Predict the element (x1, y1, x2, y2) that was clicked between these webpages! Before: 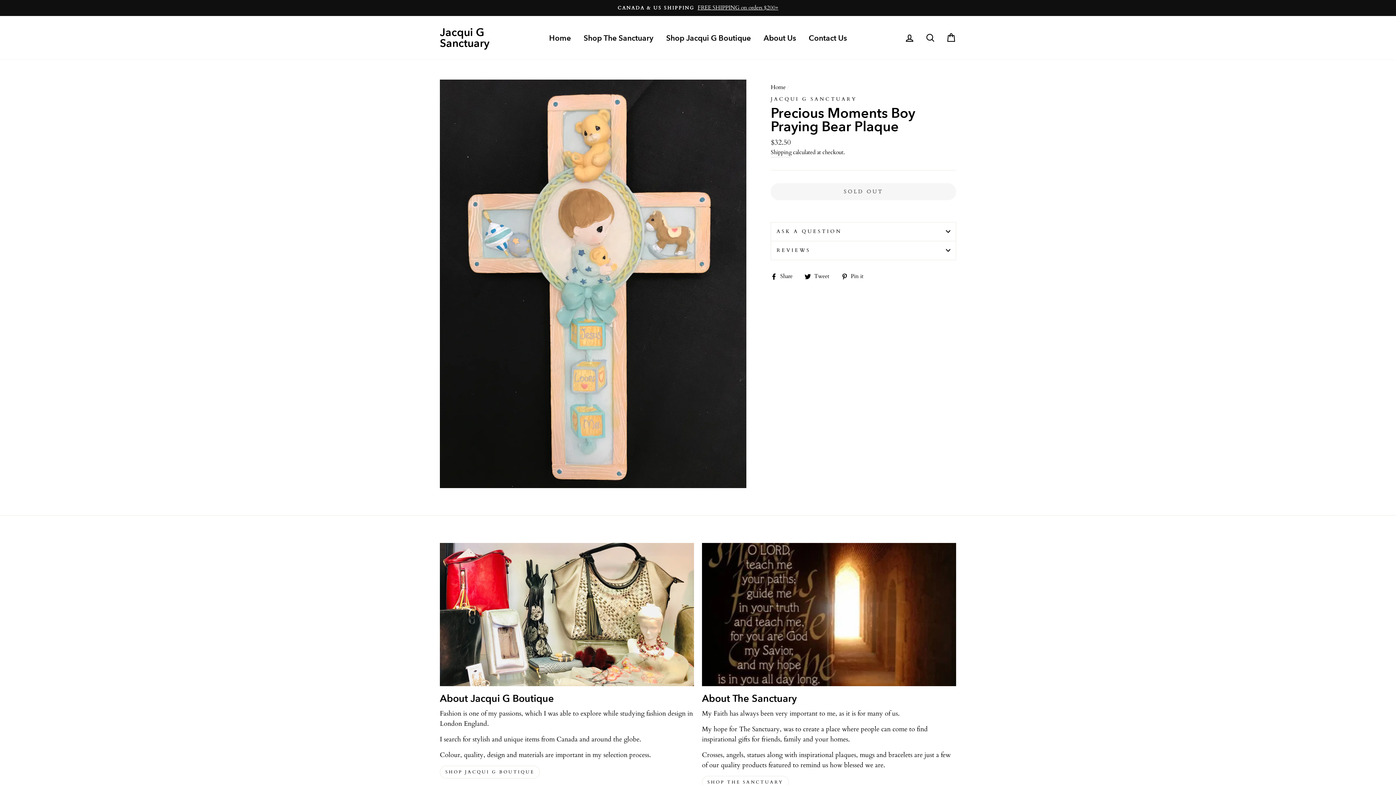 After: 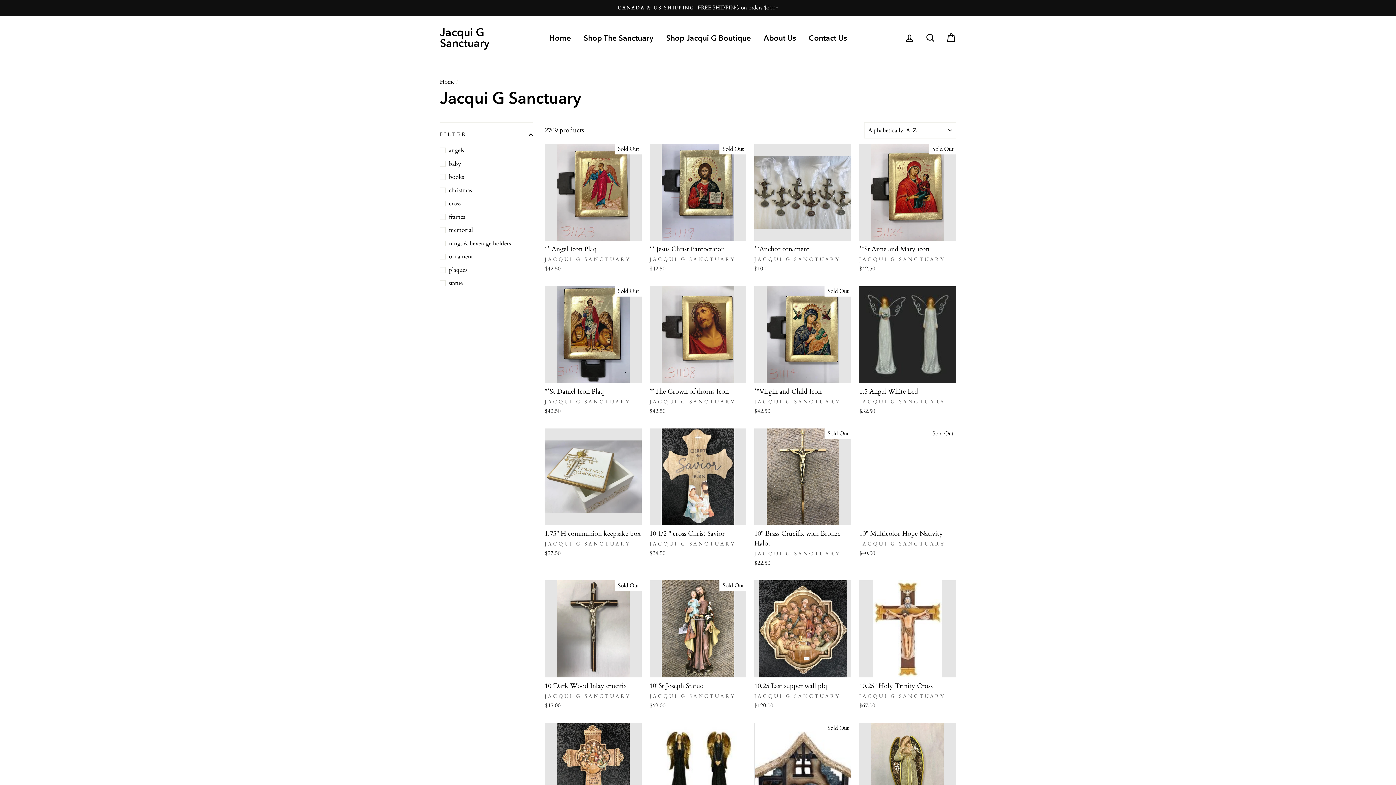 Action: bbox: (770, 96, 857, 102) label: JACQUI G SANCTUARY